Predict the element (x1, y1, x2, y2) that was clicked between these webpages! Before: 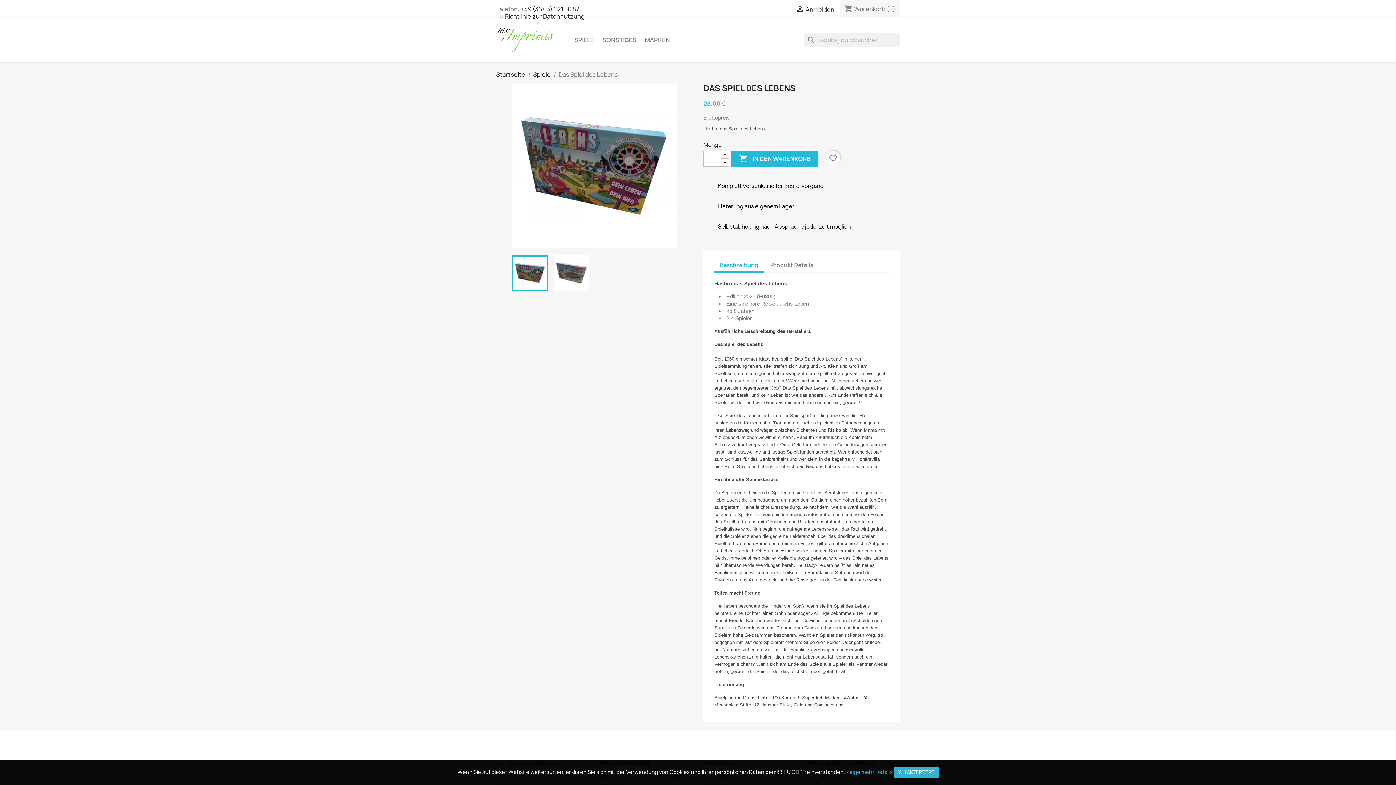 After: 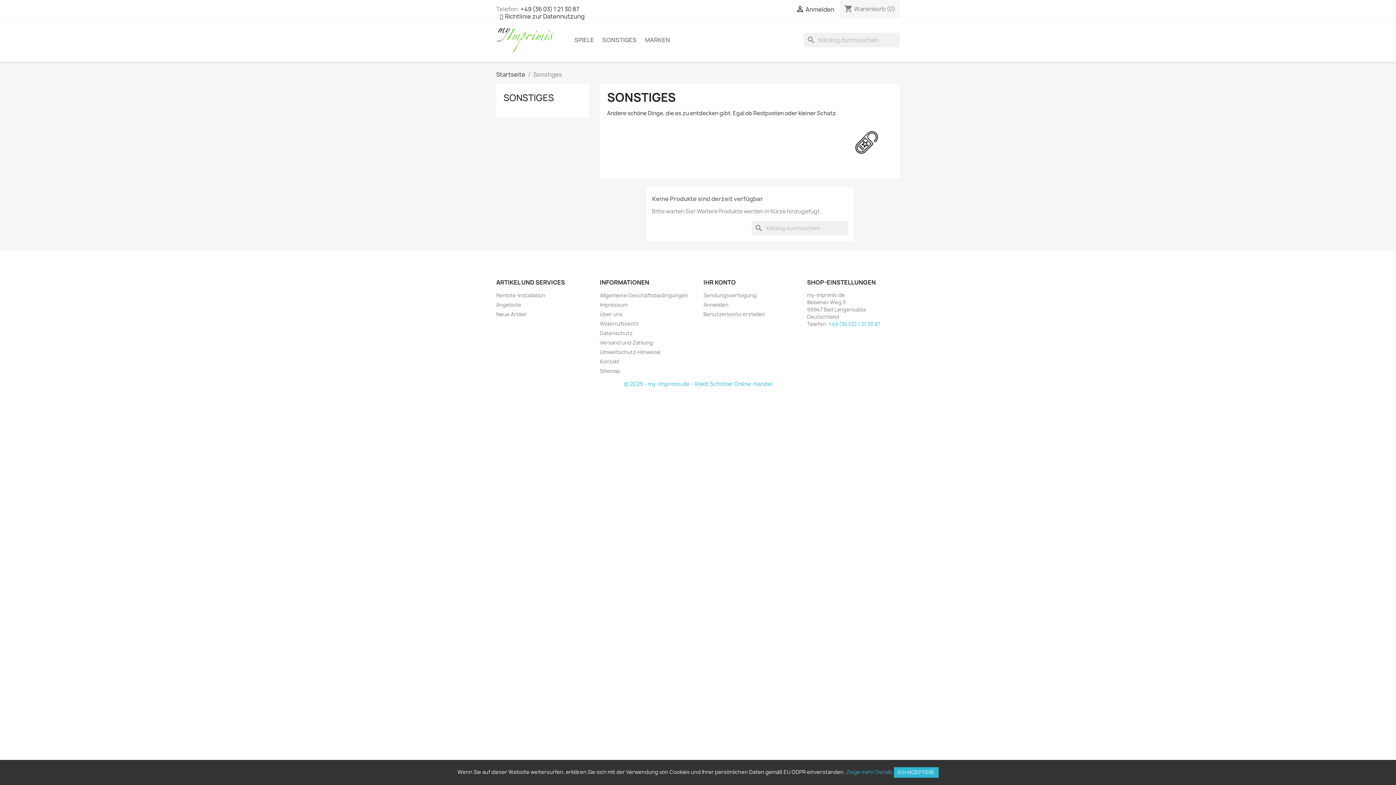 Action: bbox: (598, 32, 640, 47) label: SONSTIGES